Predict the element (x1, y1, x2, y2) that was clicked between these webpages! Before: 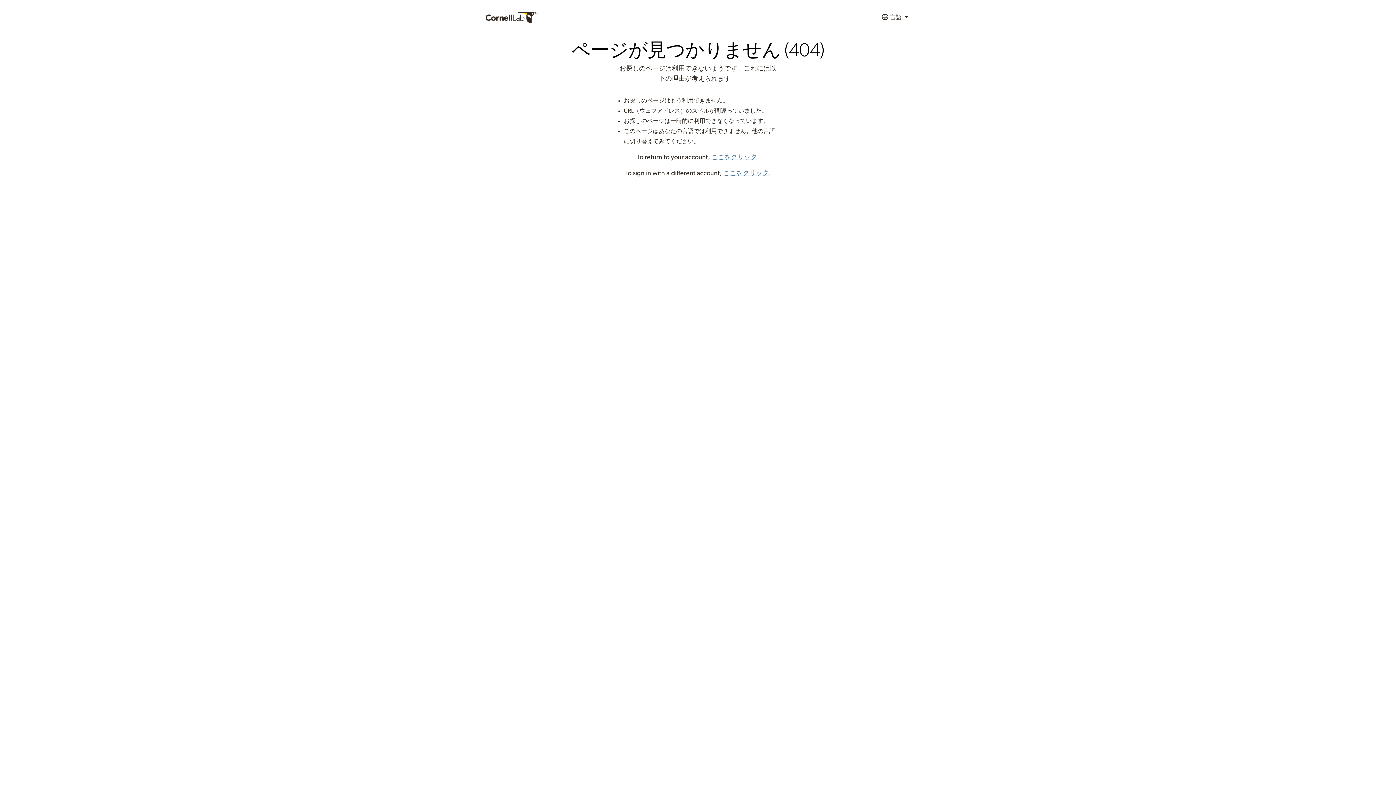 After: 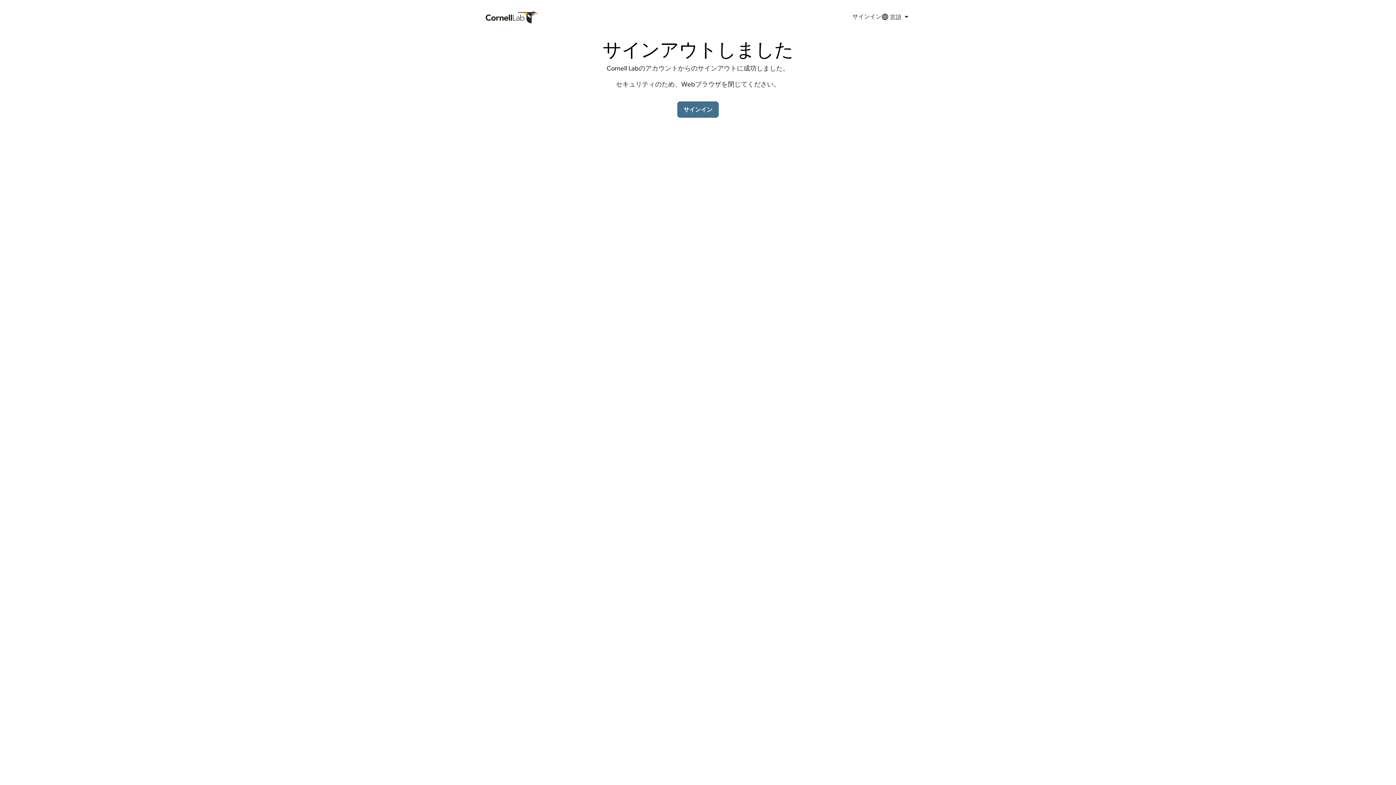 Action: bbox: (723, 170, 769, 176) label: ここをクリック